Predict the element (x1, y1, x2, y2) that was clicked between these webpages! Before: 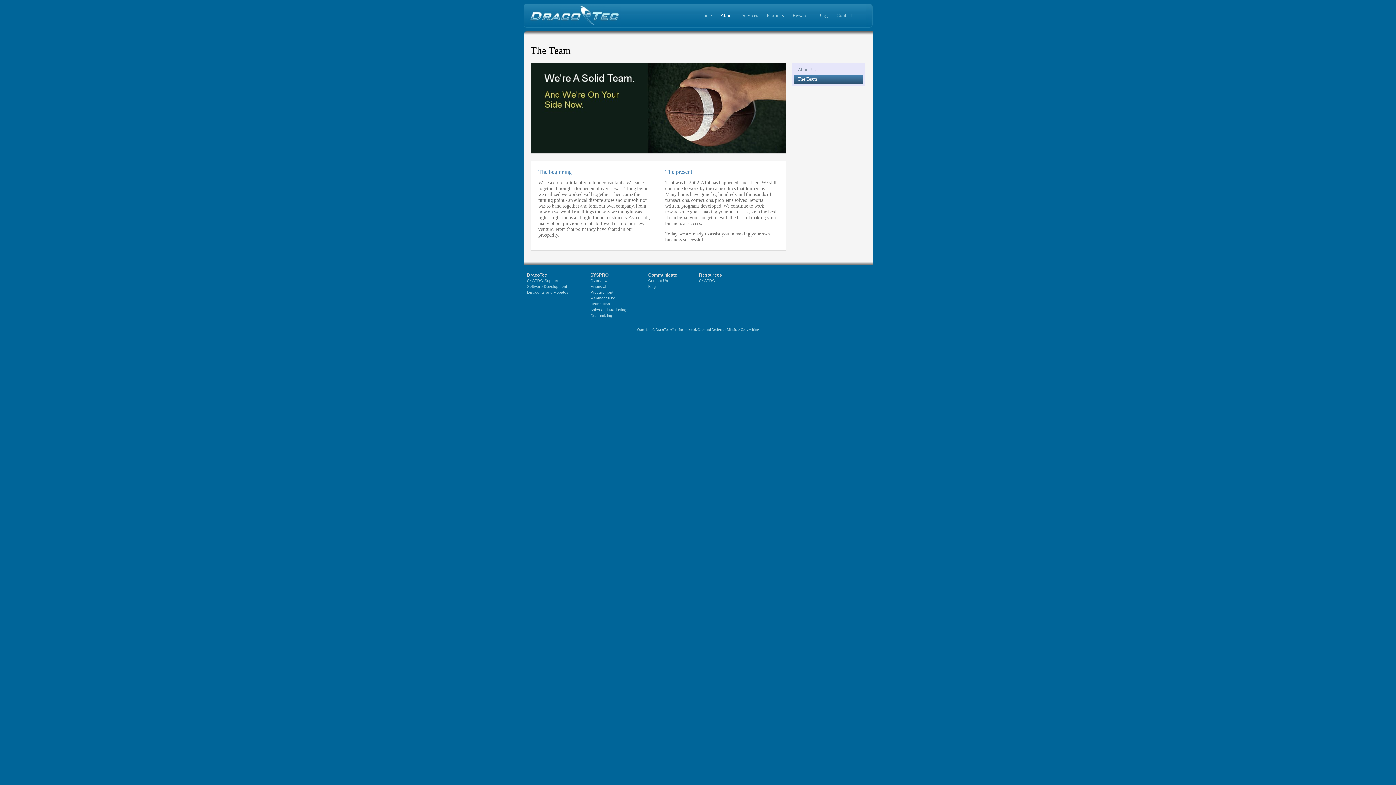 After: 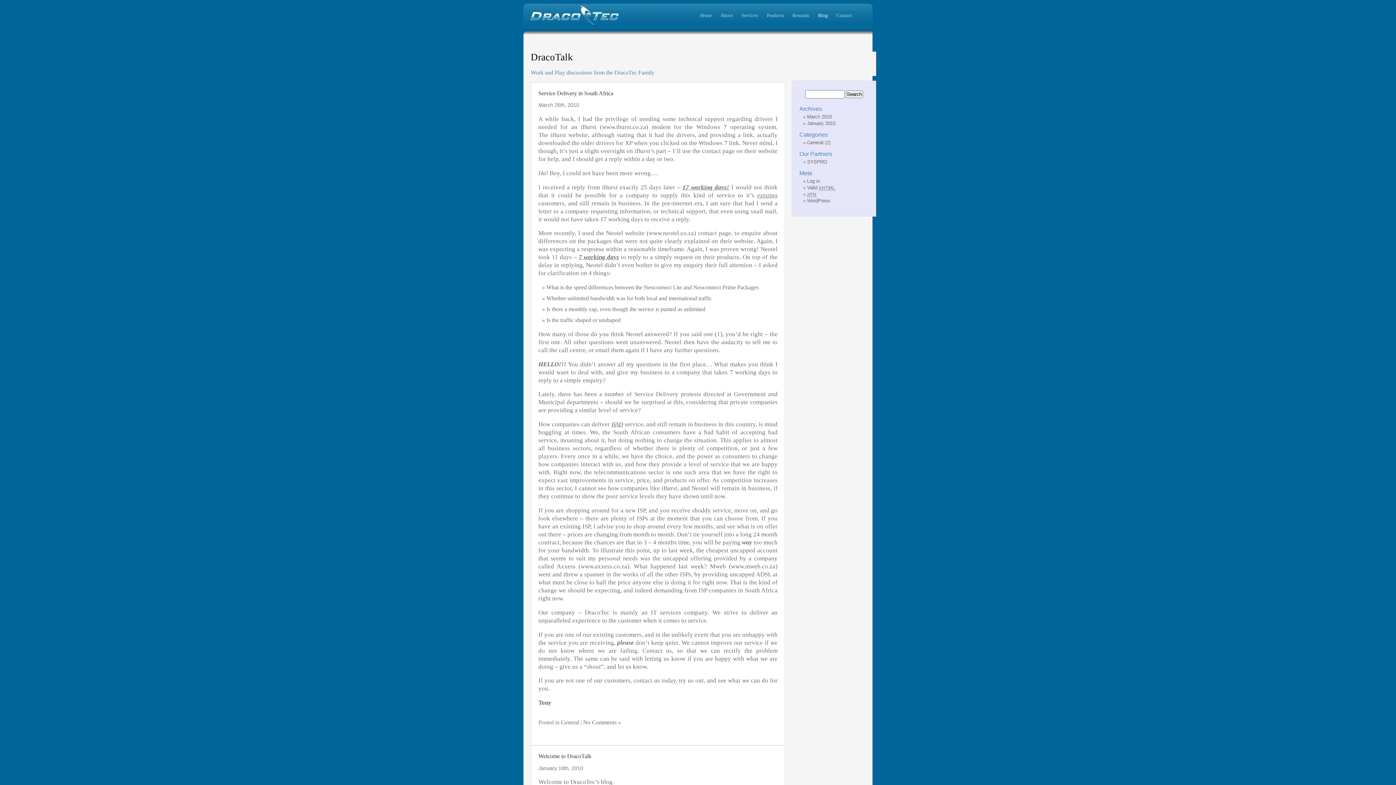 Action: label: Blog bbox: (648, 284, 656, 288)